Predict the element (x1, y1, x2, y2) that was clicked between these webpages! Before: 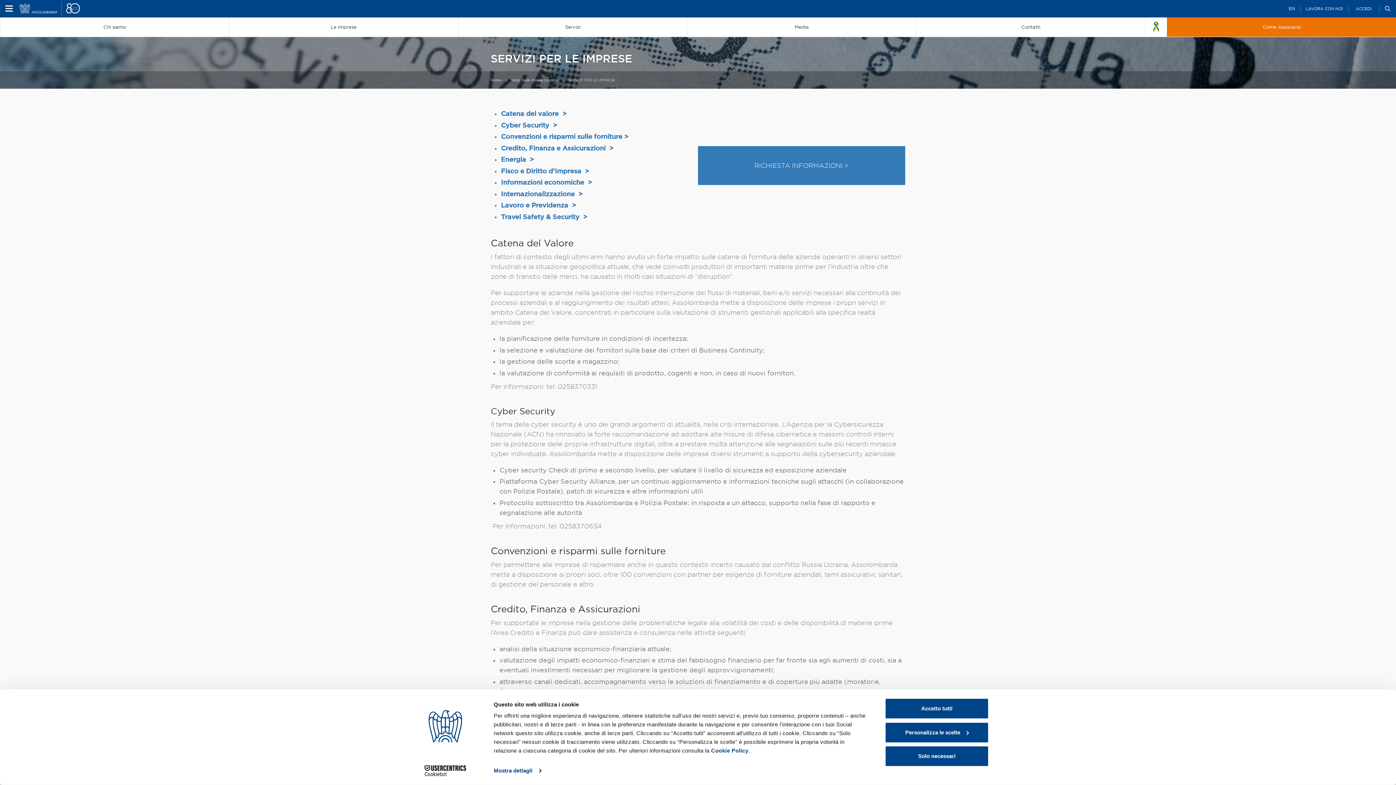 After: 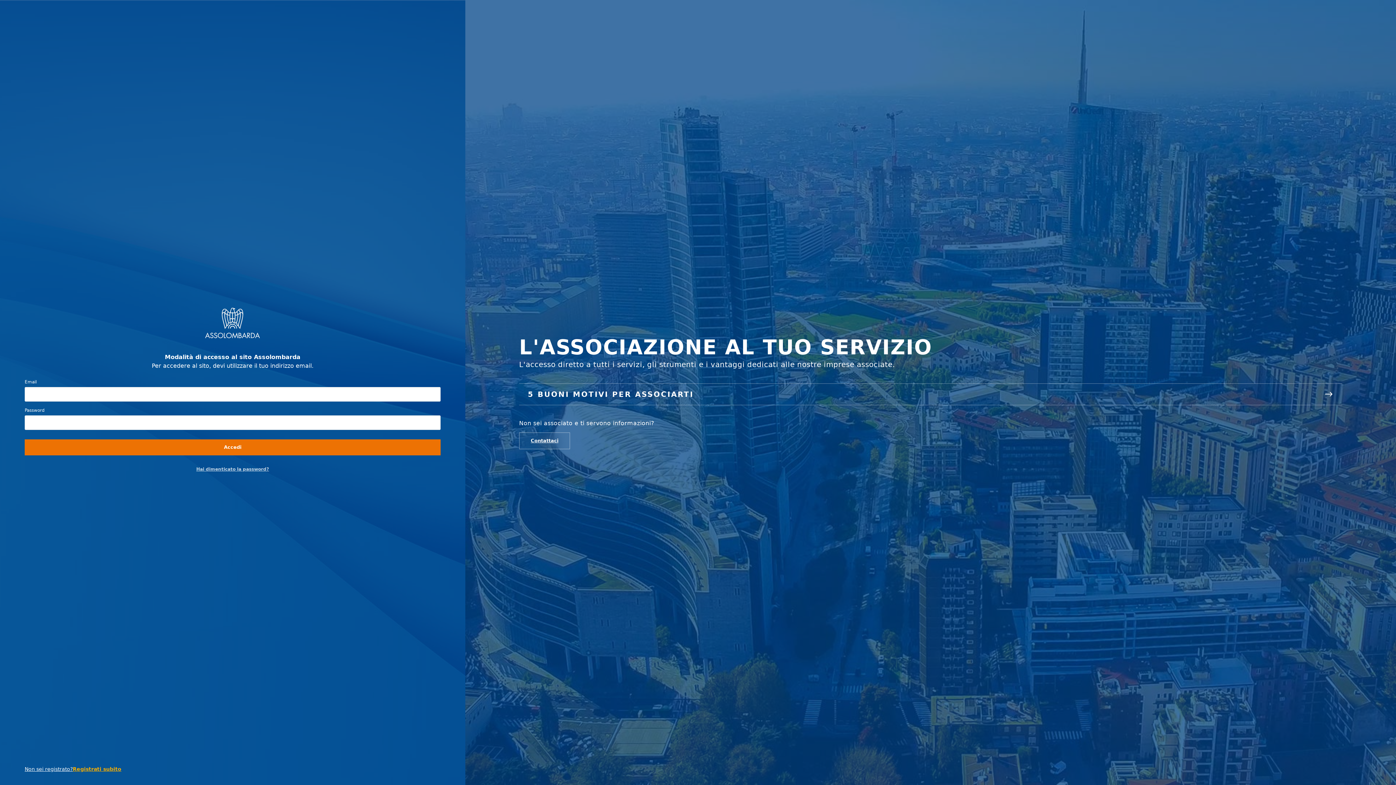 Action: label: ACCEDI bbox: (1356, 0, 1372, 17)